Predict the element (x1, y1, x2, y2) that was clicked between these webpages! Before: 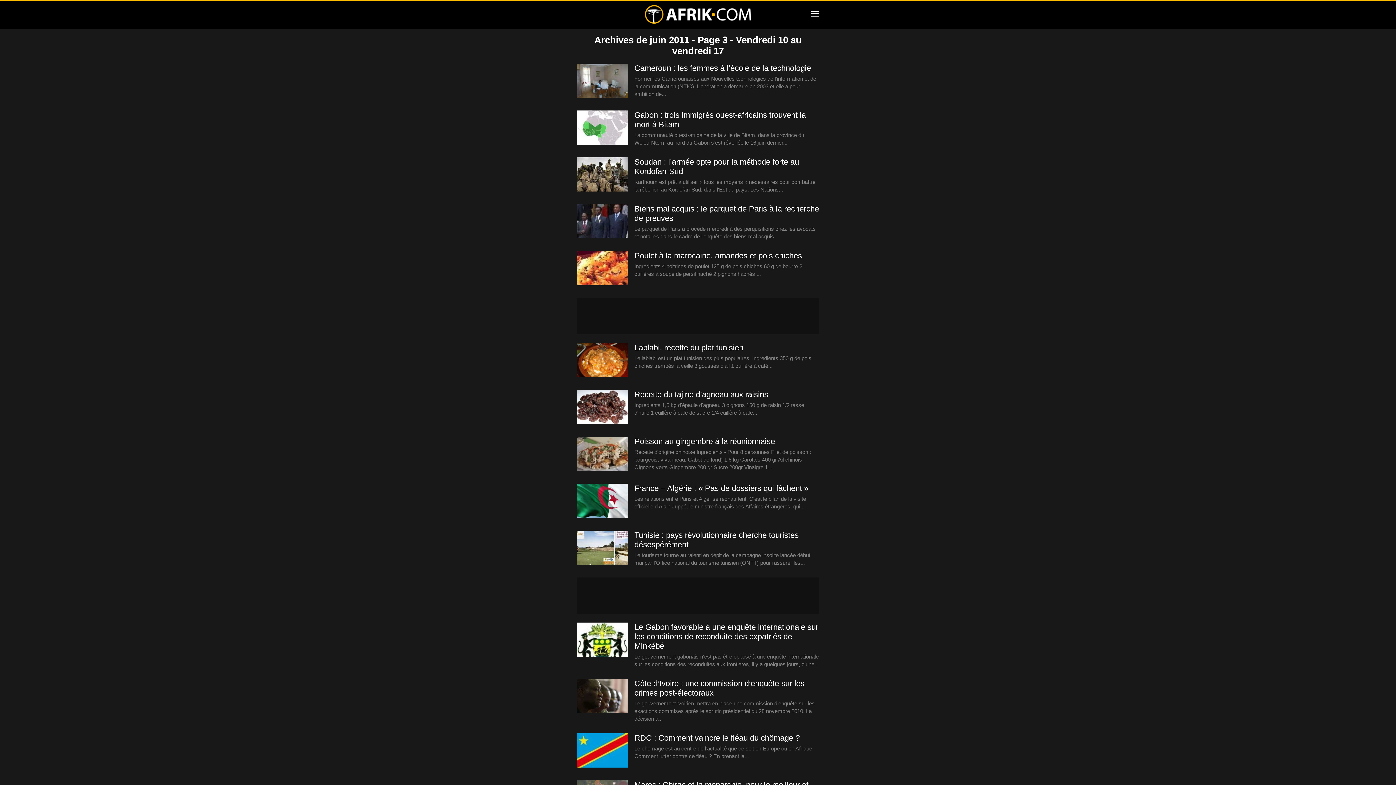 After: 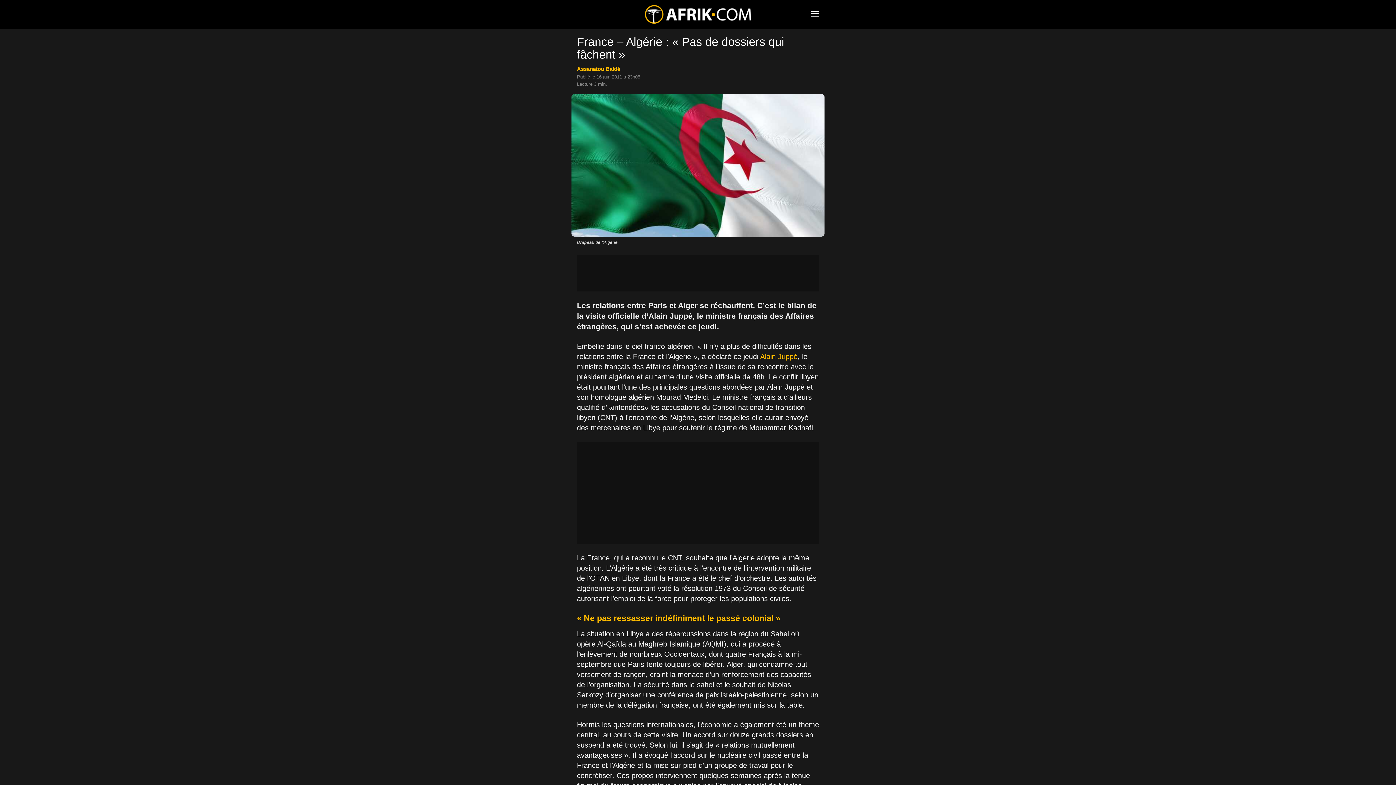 Action: bbox: (634, 484, 808, 493) label: France – Algérie : « Pas de dossiers qui fâchent »